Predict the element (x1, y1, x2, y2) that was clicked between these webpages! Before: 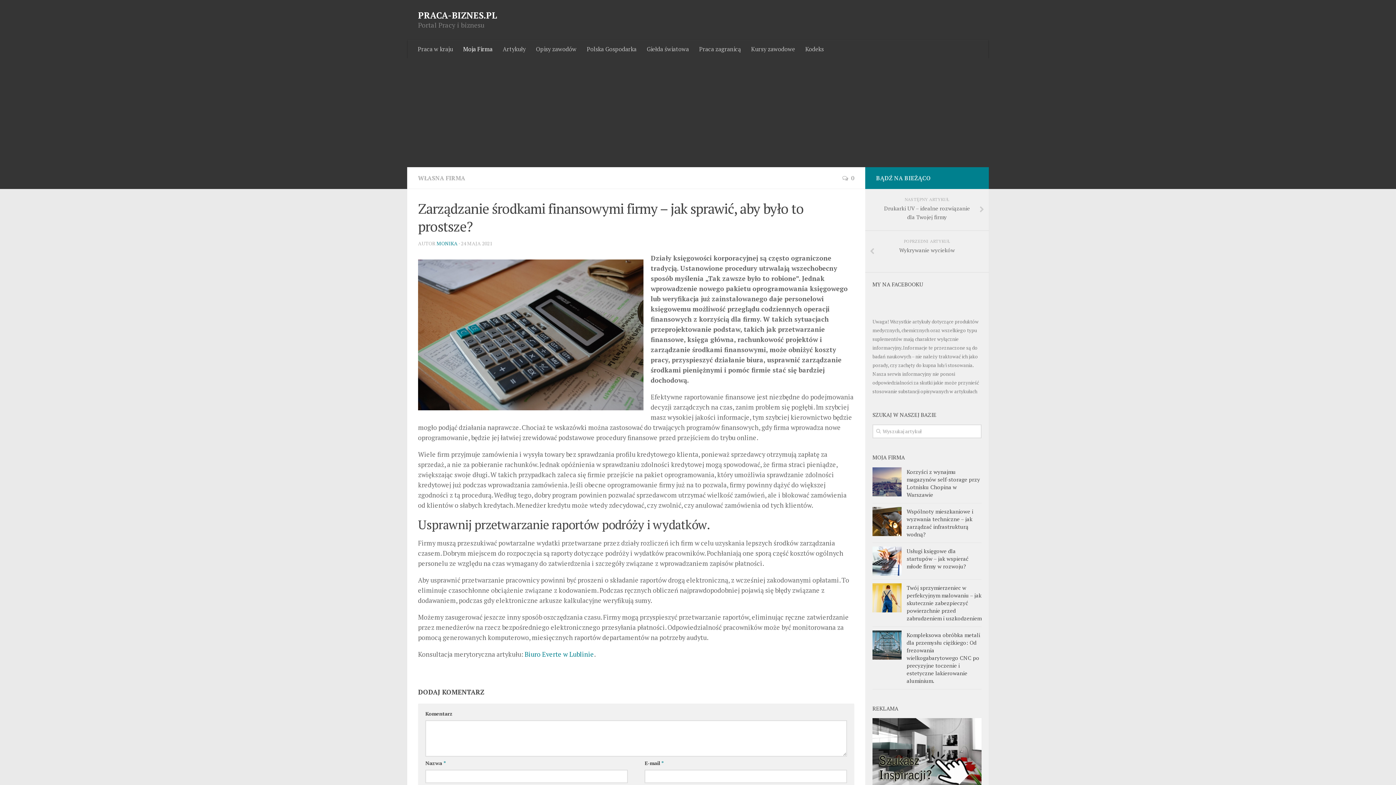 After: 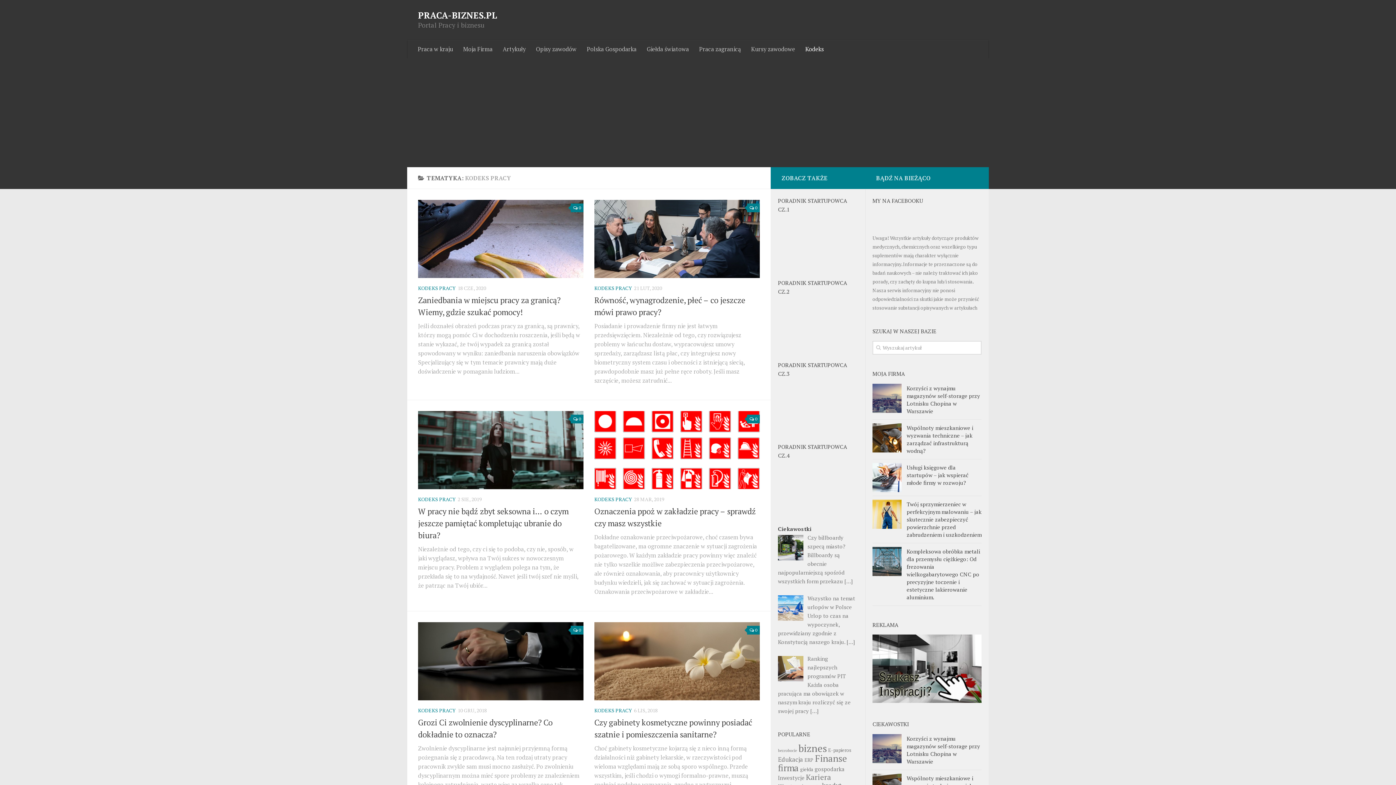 Action: label: Kodeks bbox: (800, 40, 829, 58)